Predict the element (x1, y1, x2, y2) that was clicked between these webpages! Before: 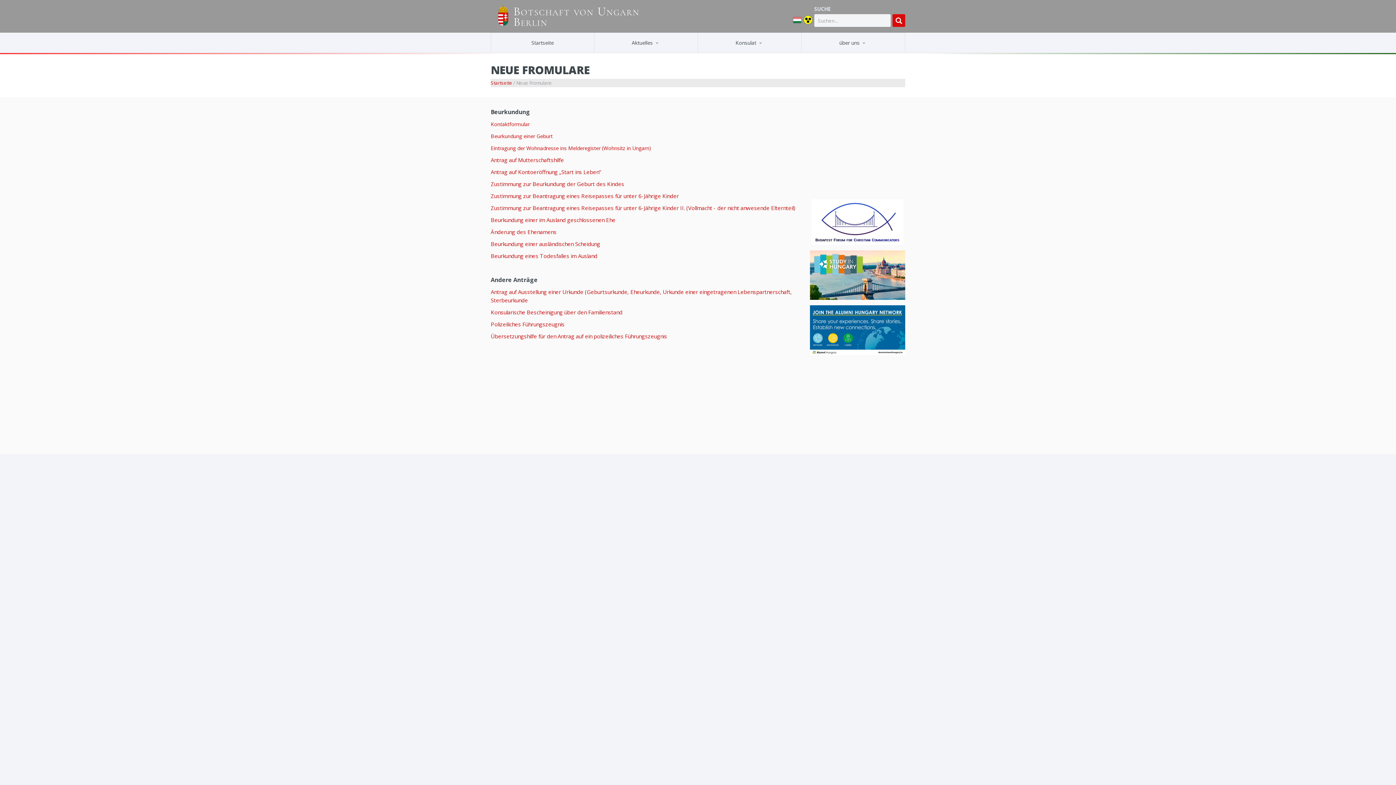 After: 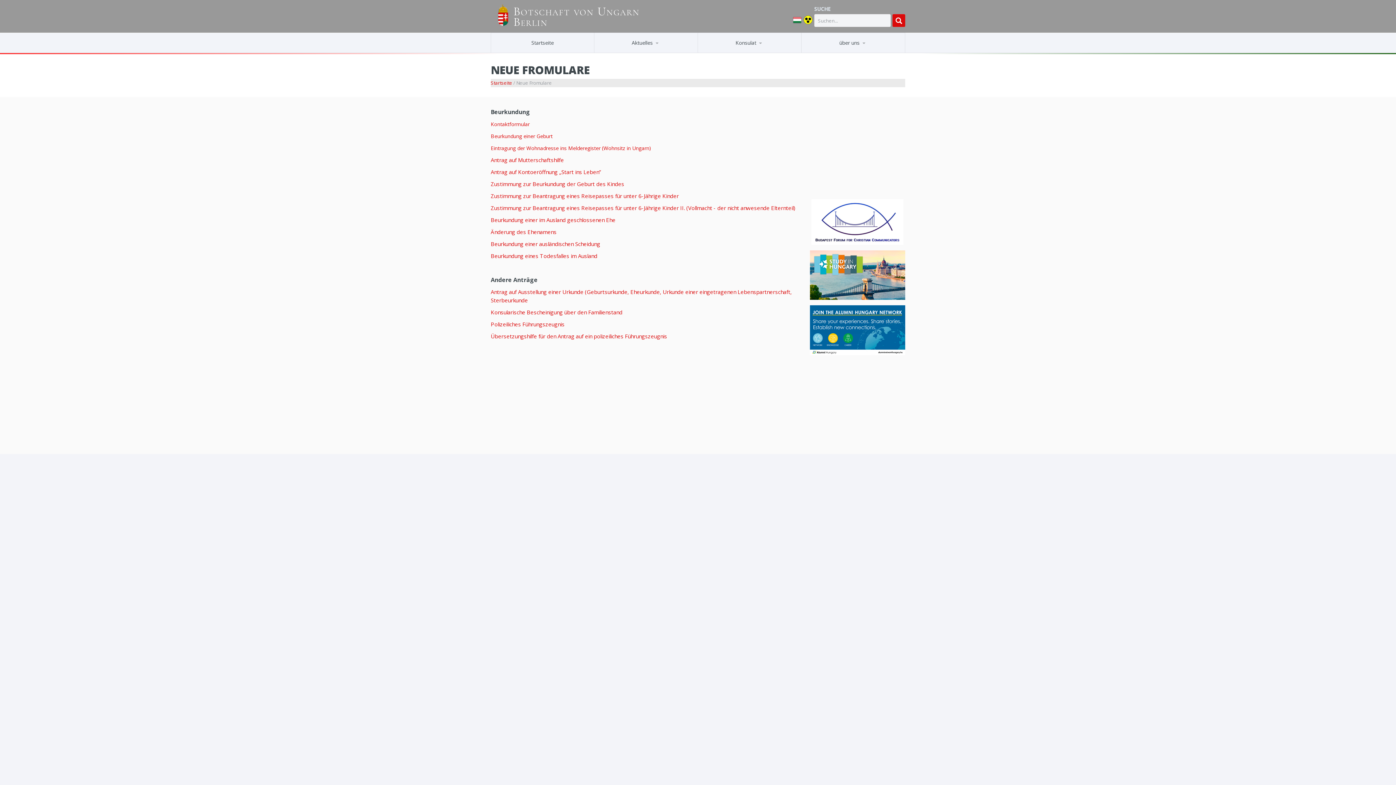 Action: bbox: (810, 250, 905, 300)